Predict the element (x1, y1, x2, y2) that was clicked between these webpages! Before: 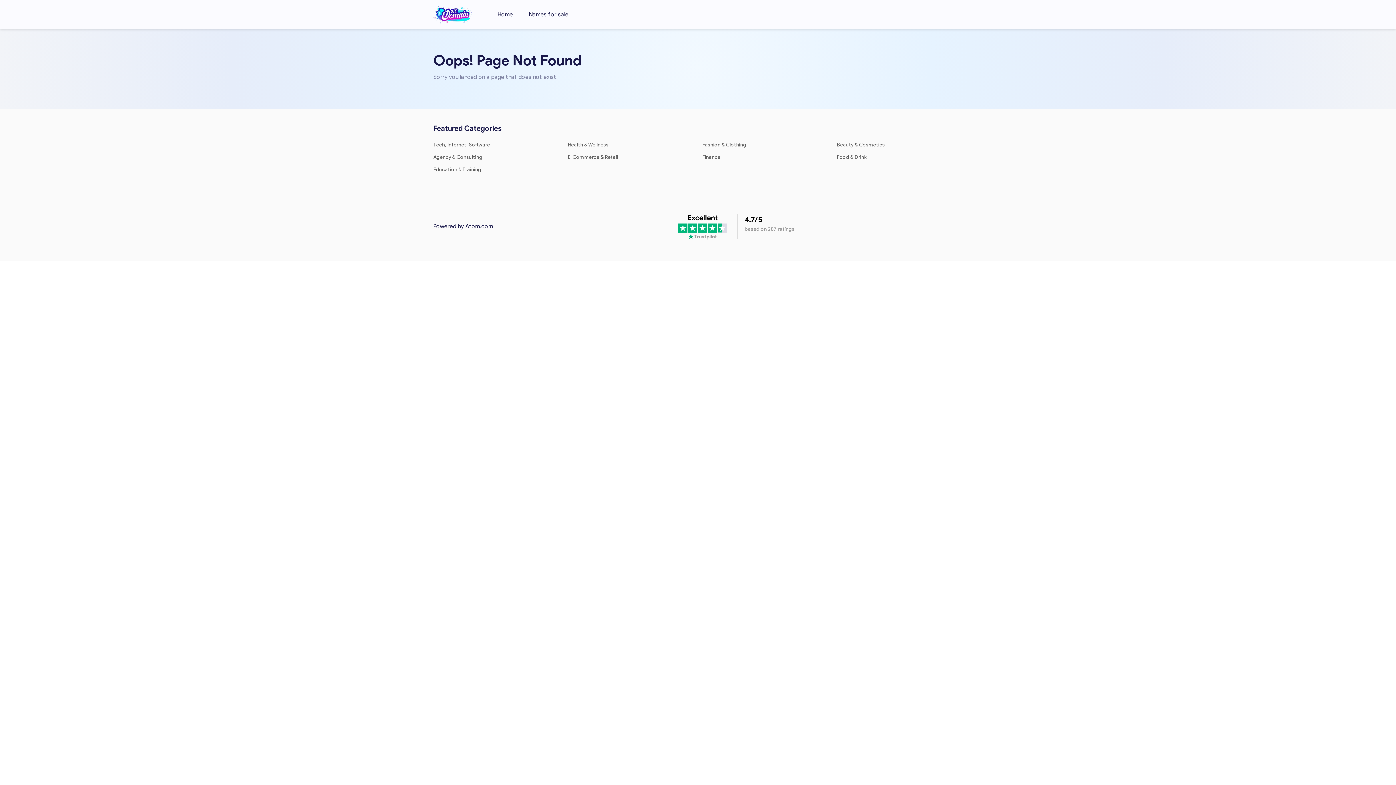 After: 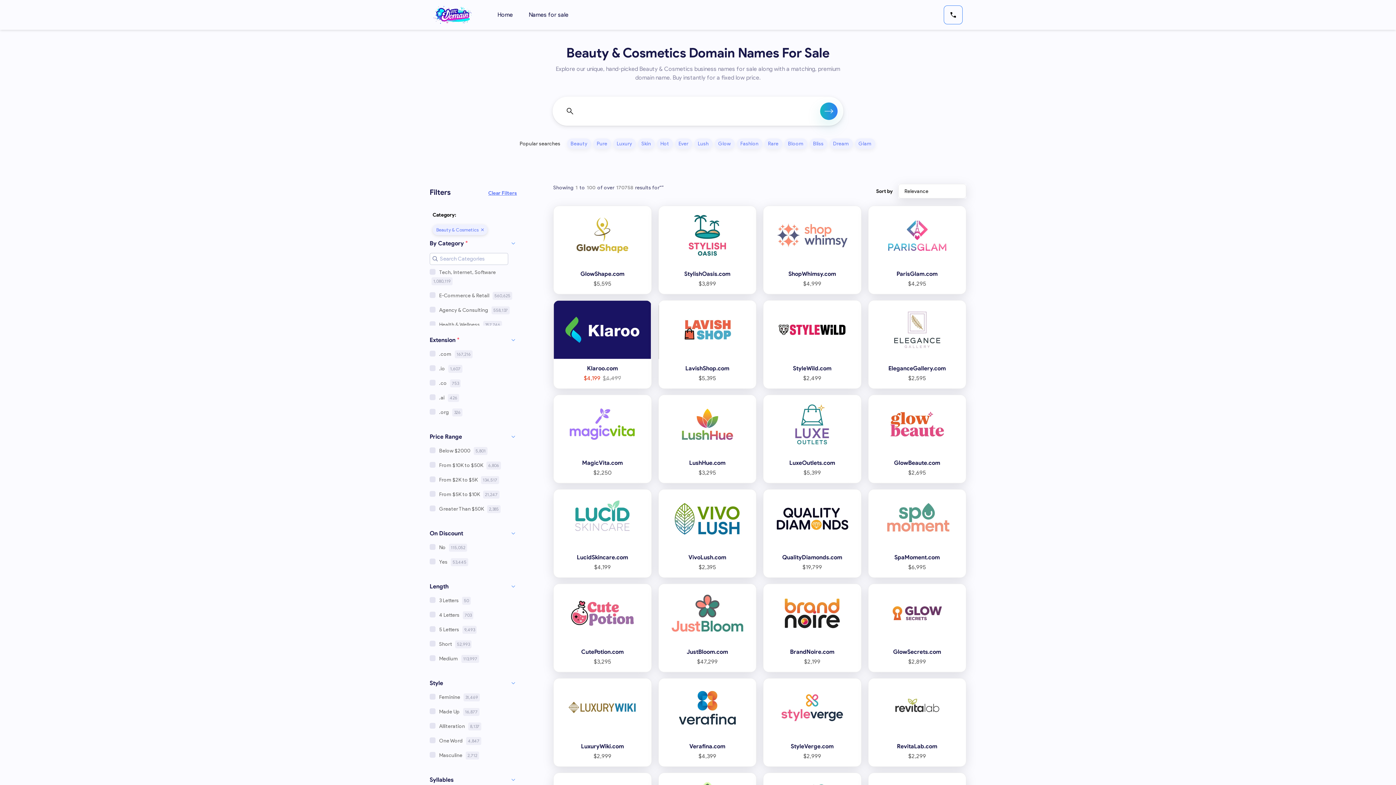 Action: bbox: (837, 141, 885, 148) label: Beauty & Cosmetics